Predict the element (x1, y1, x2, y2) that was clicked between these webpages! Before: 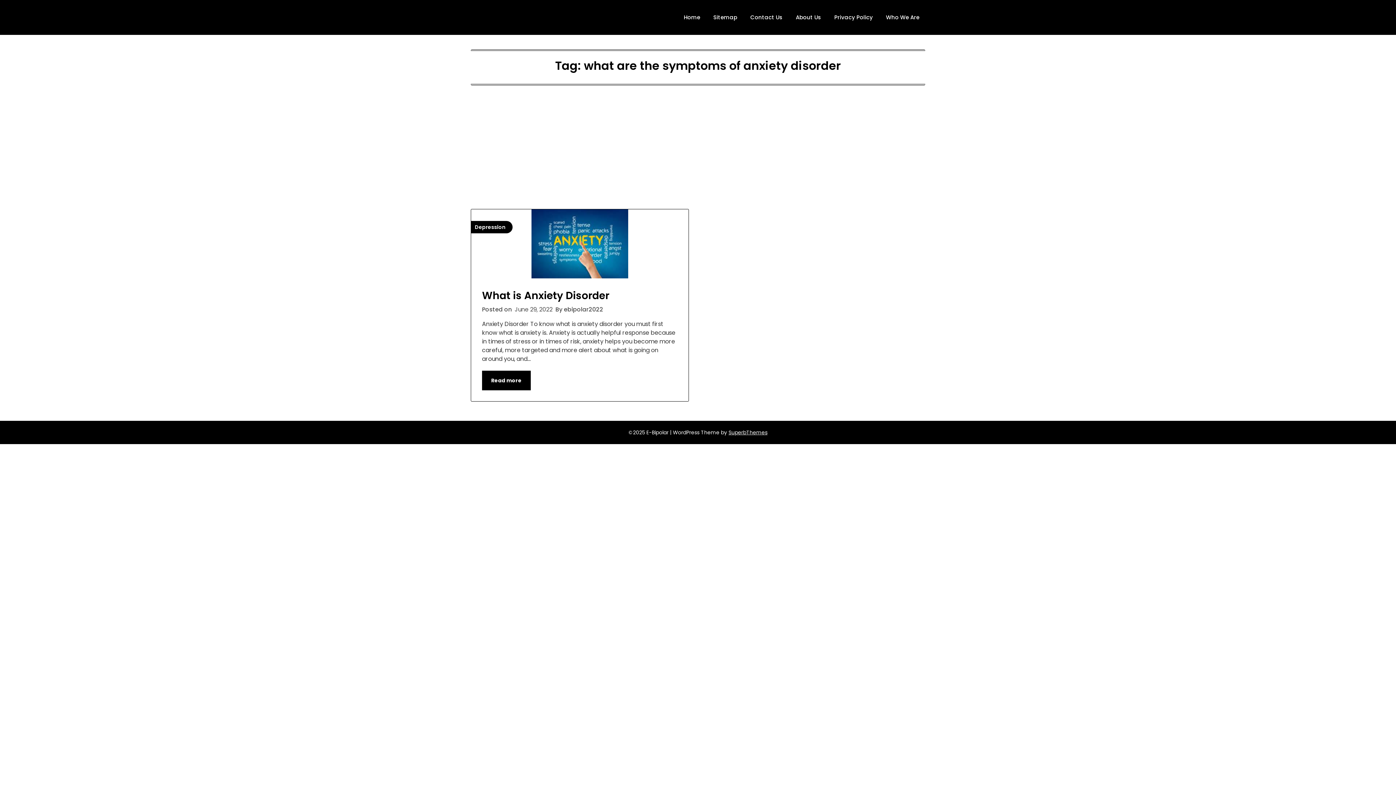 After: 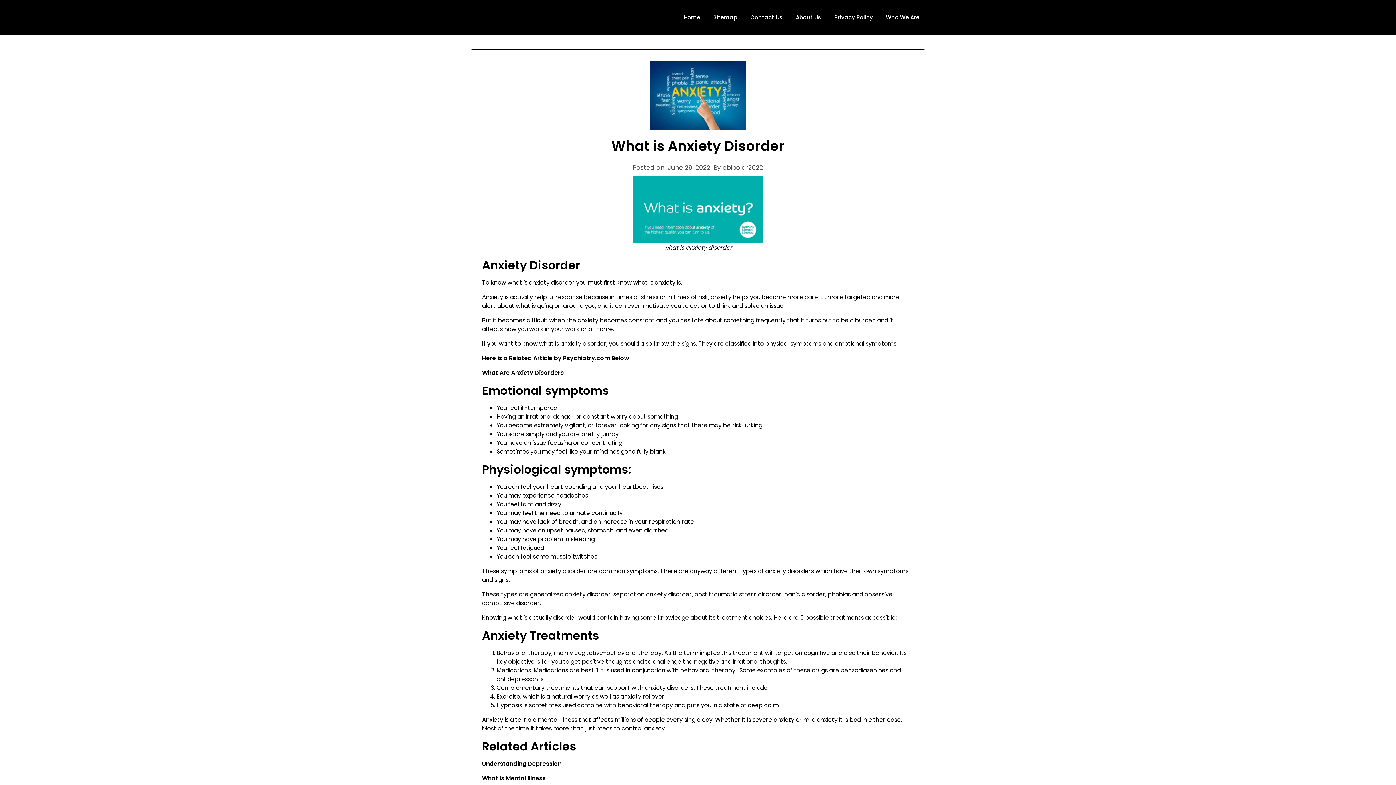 Action: label: What is Anxiety Disorder bbox: (482, 288, 609, 302)